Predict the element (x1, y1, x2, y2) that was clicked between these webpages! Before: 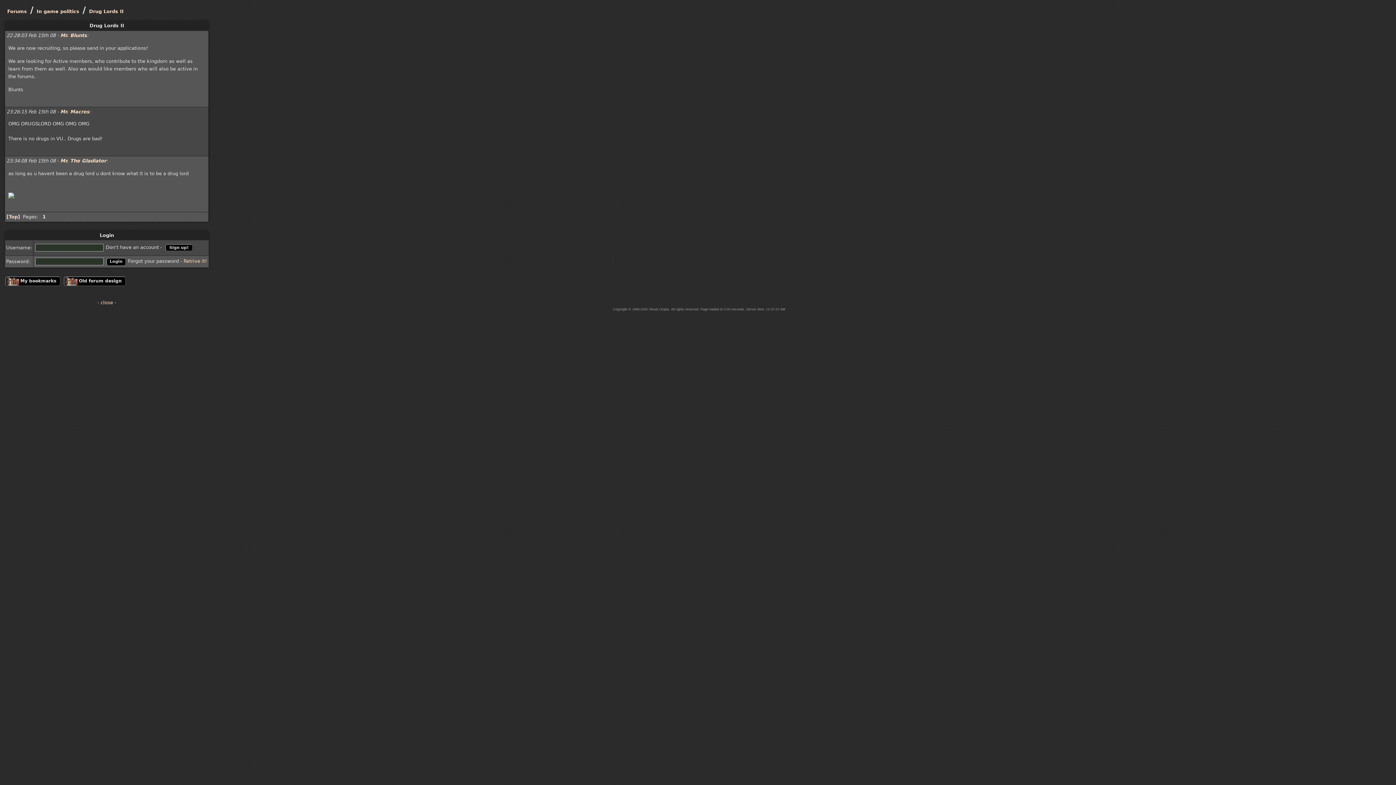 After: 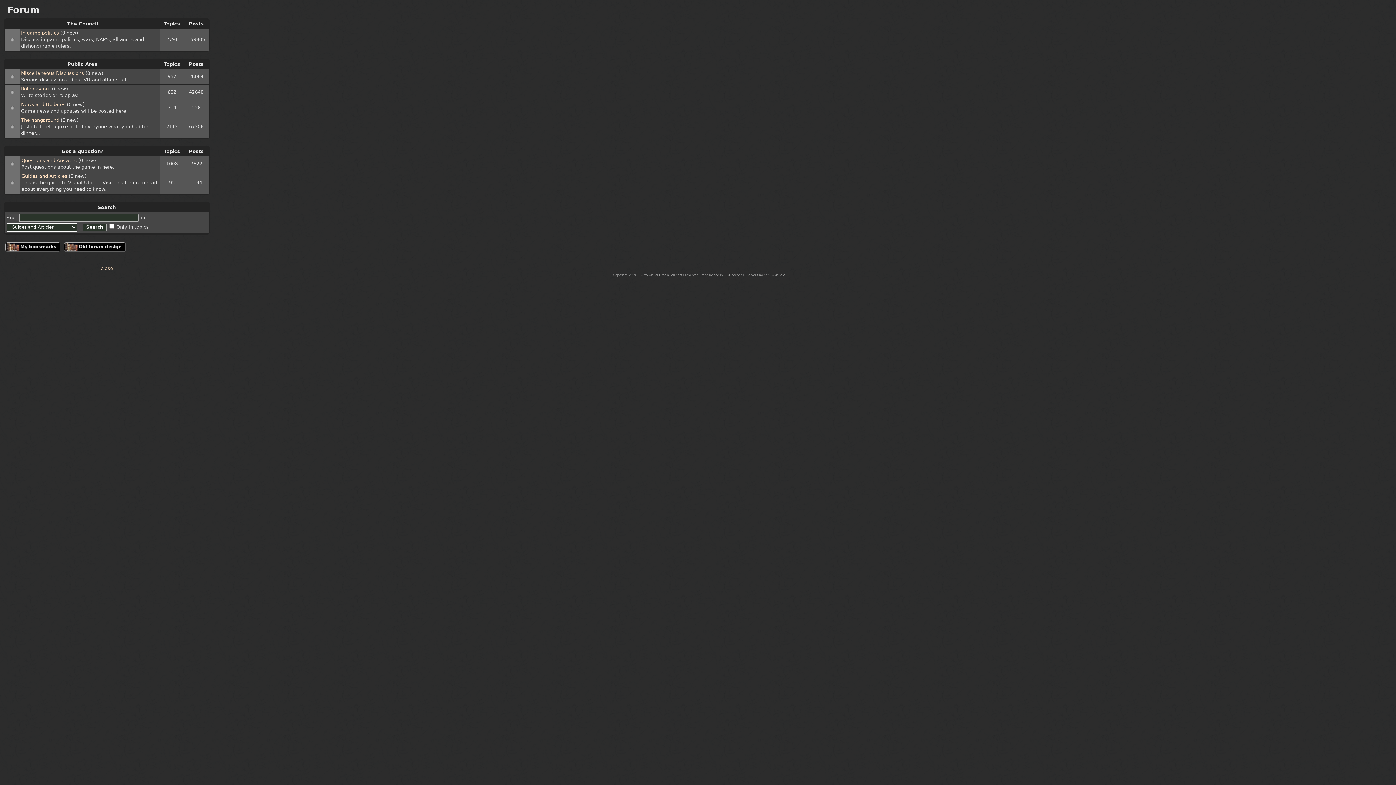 Action: label: Forums bbox: (7, 8, 26, 14)